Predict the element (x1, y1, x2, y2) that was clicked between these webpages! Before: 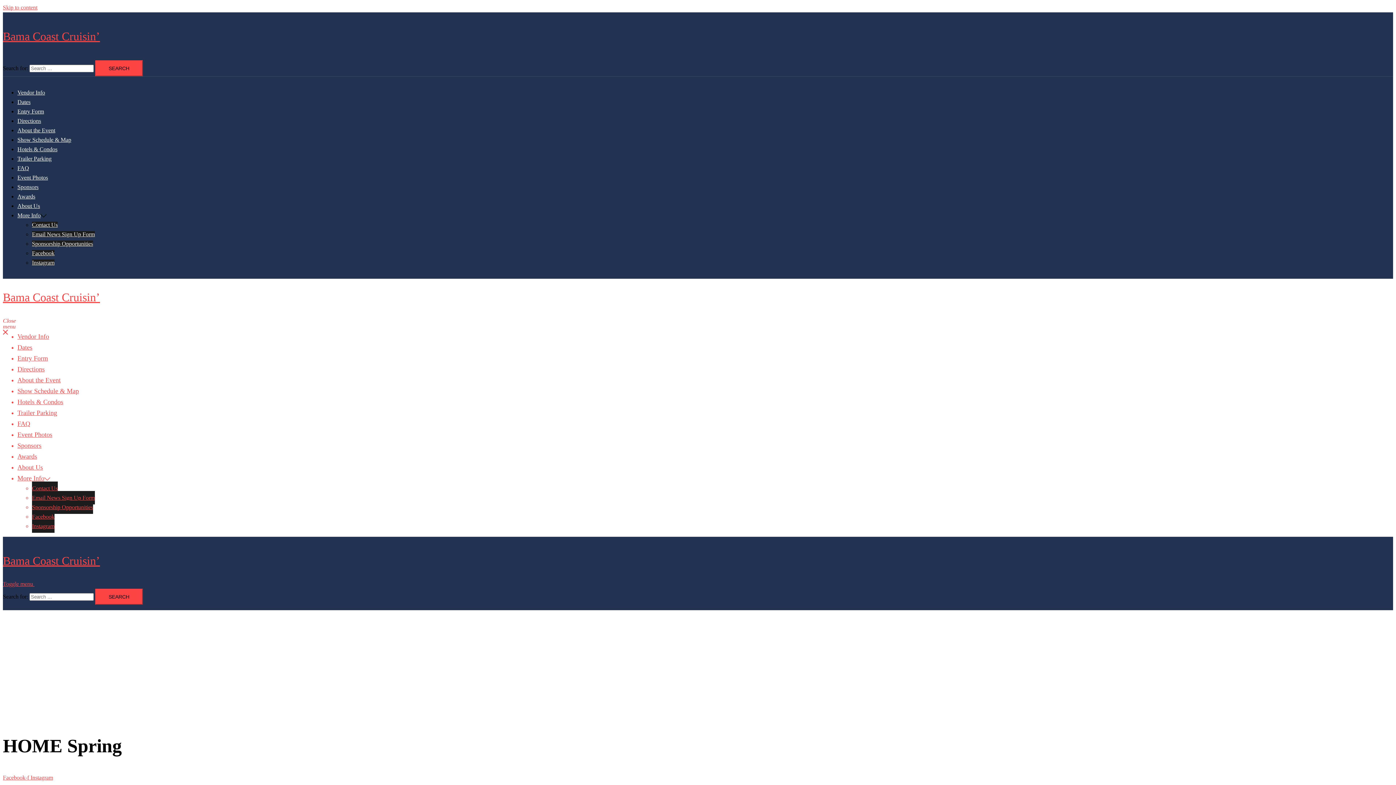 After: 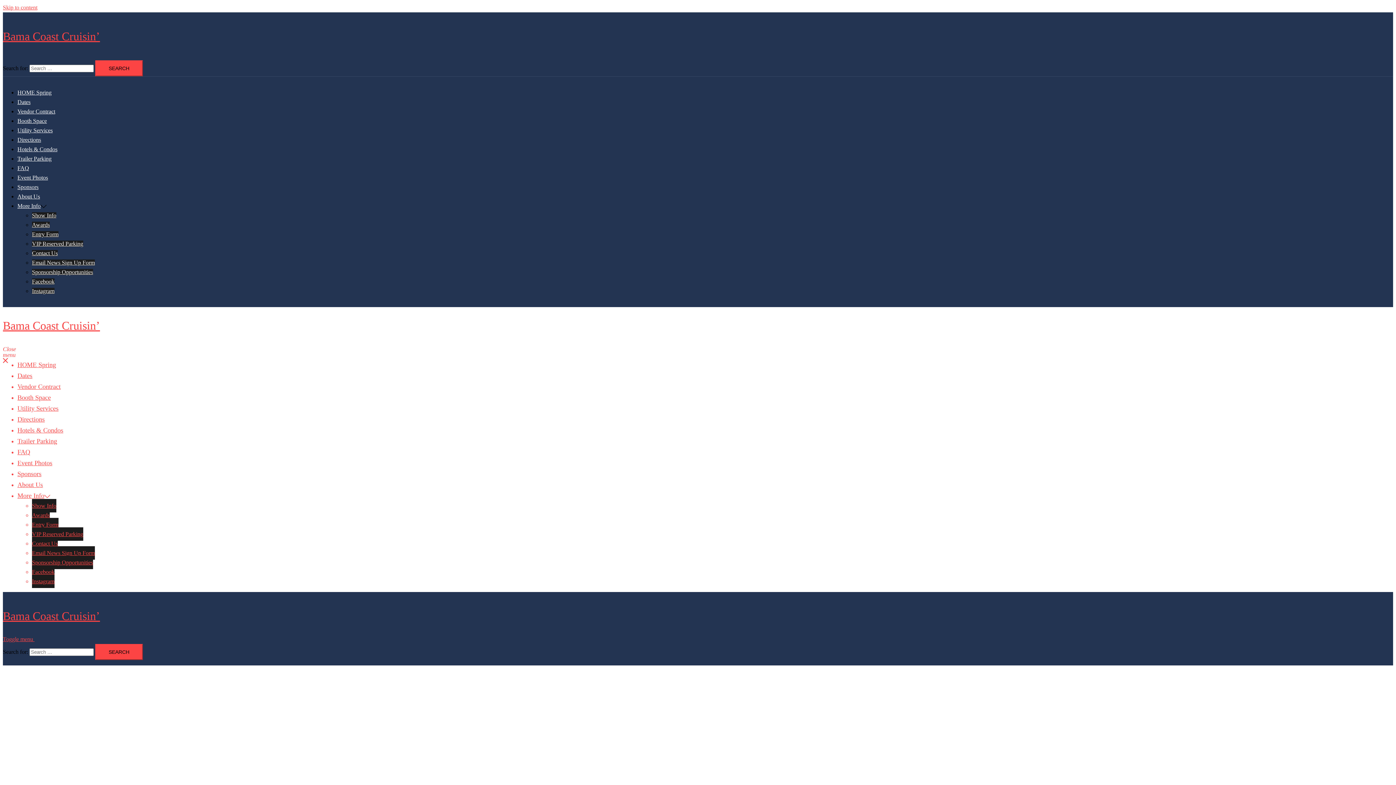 Action: label: Vendor Info bbox: (17, 89, 45, 95)